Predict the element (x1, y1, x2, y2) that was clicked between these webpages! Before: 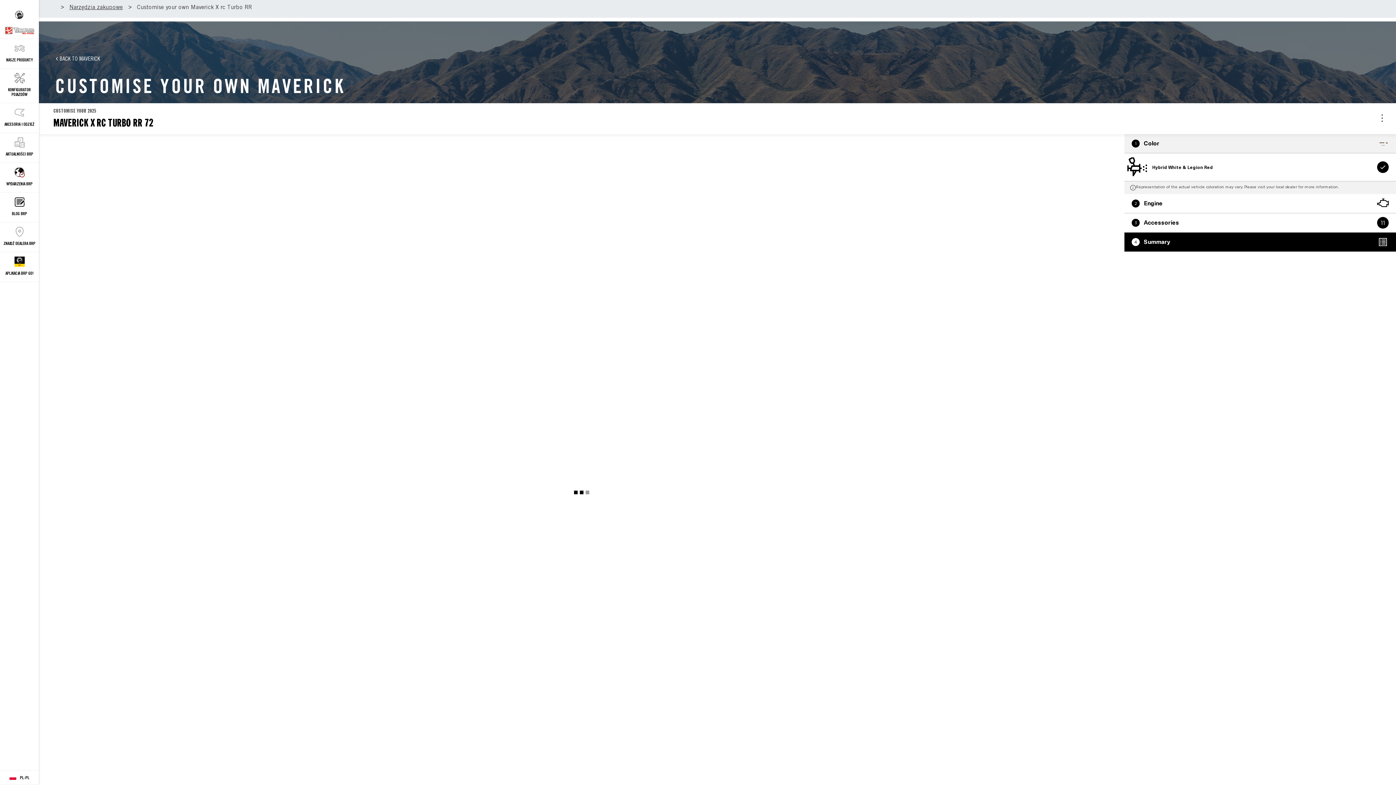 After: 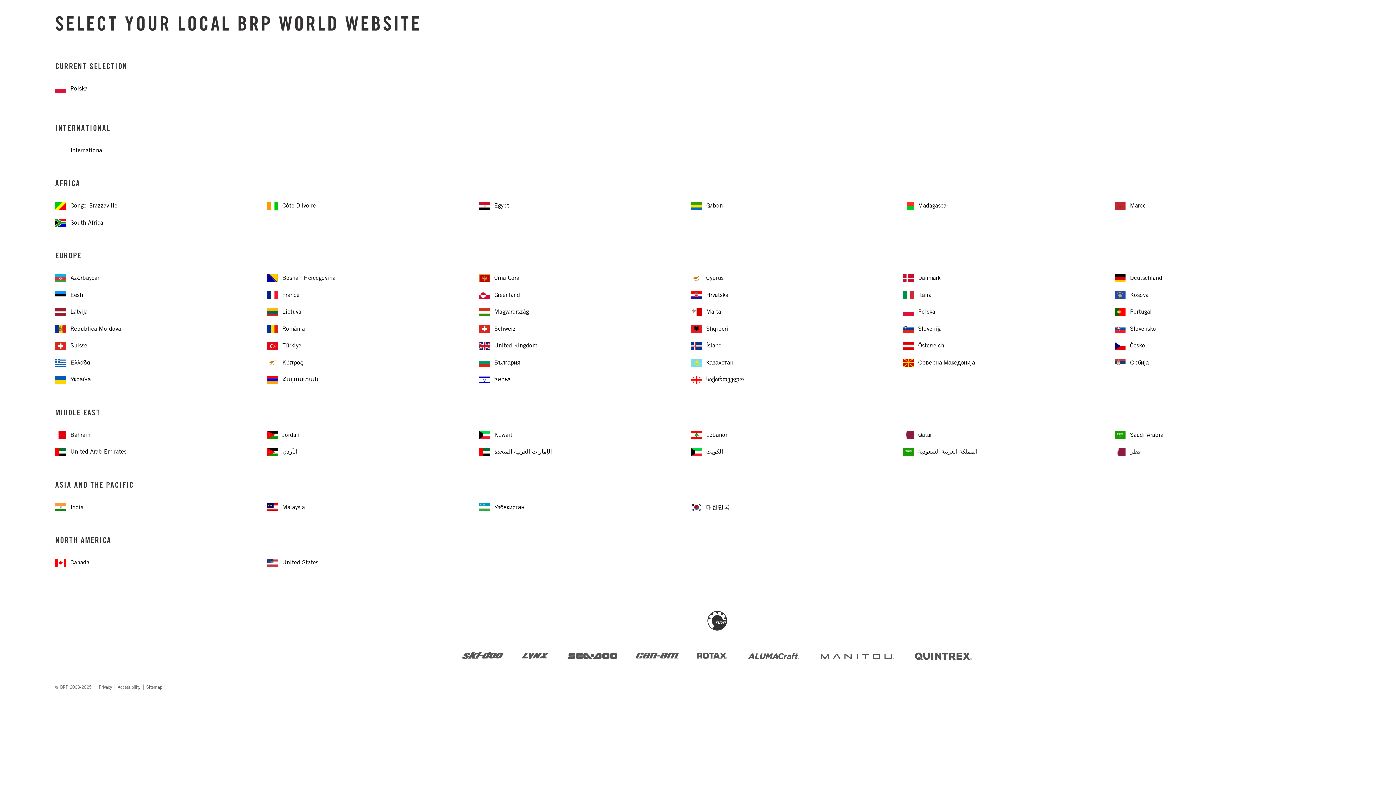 Action: label: Language button bbox: (0, 770, 38, 785)